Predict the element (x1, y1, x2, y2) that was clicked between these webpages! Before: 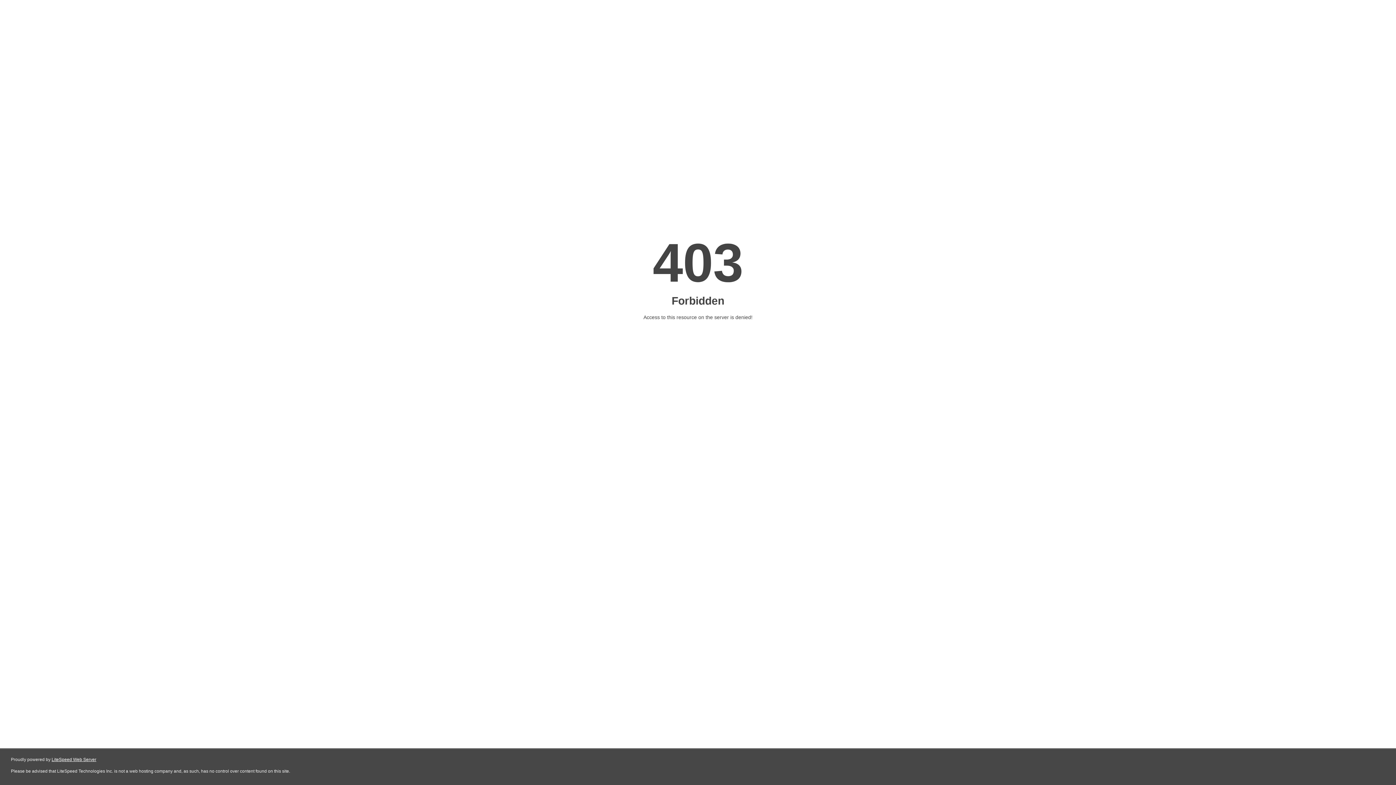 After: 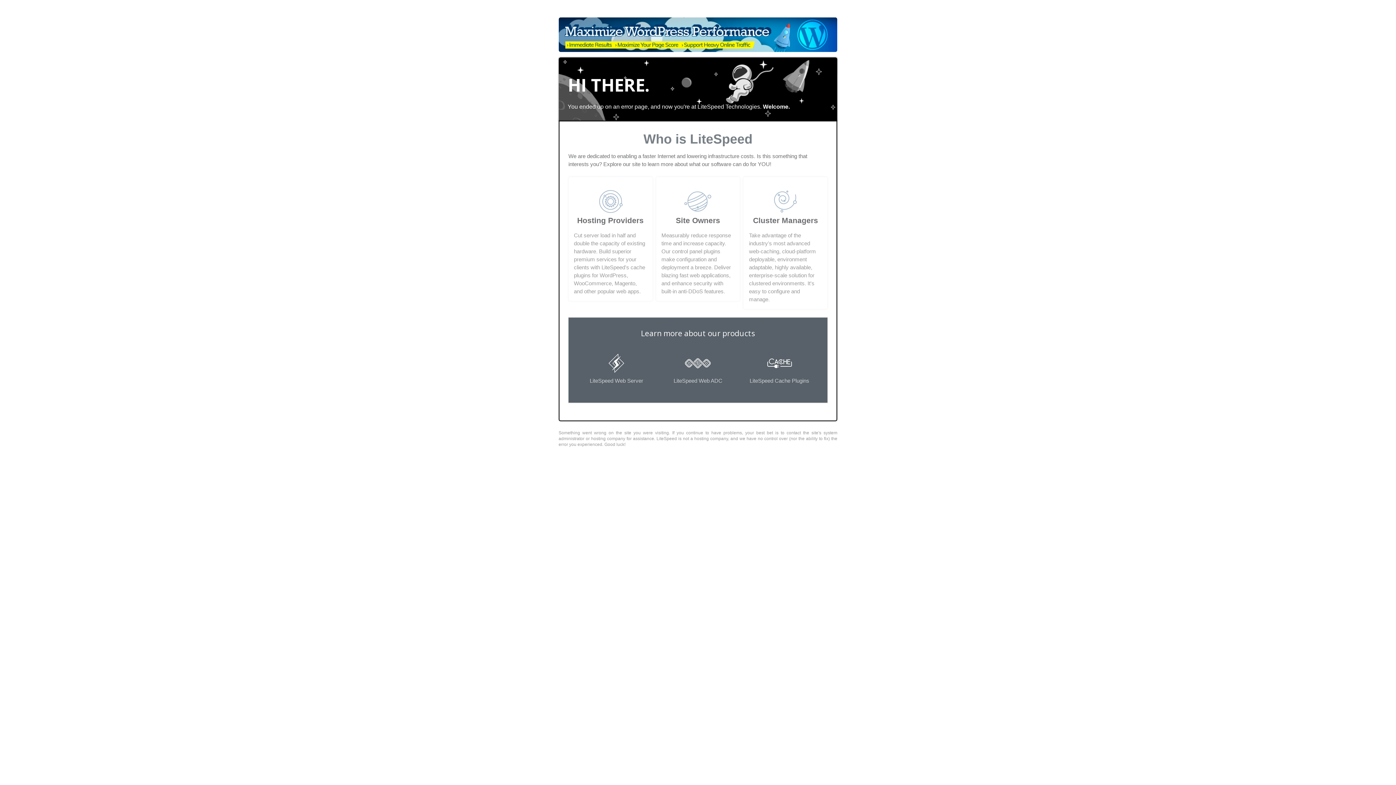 Action: label: LiteSpeed Web Server bbox: (51, 757, 96, 762)